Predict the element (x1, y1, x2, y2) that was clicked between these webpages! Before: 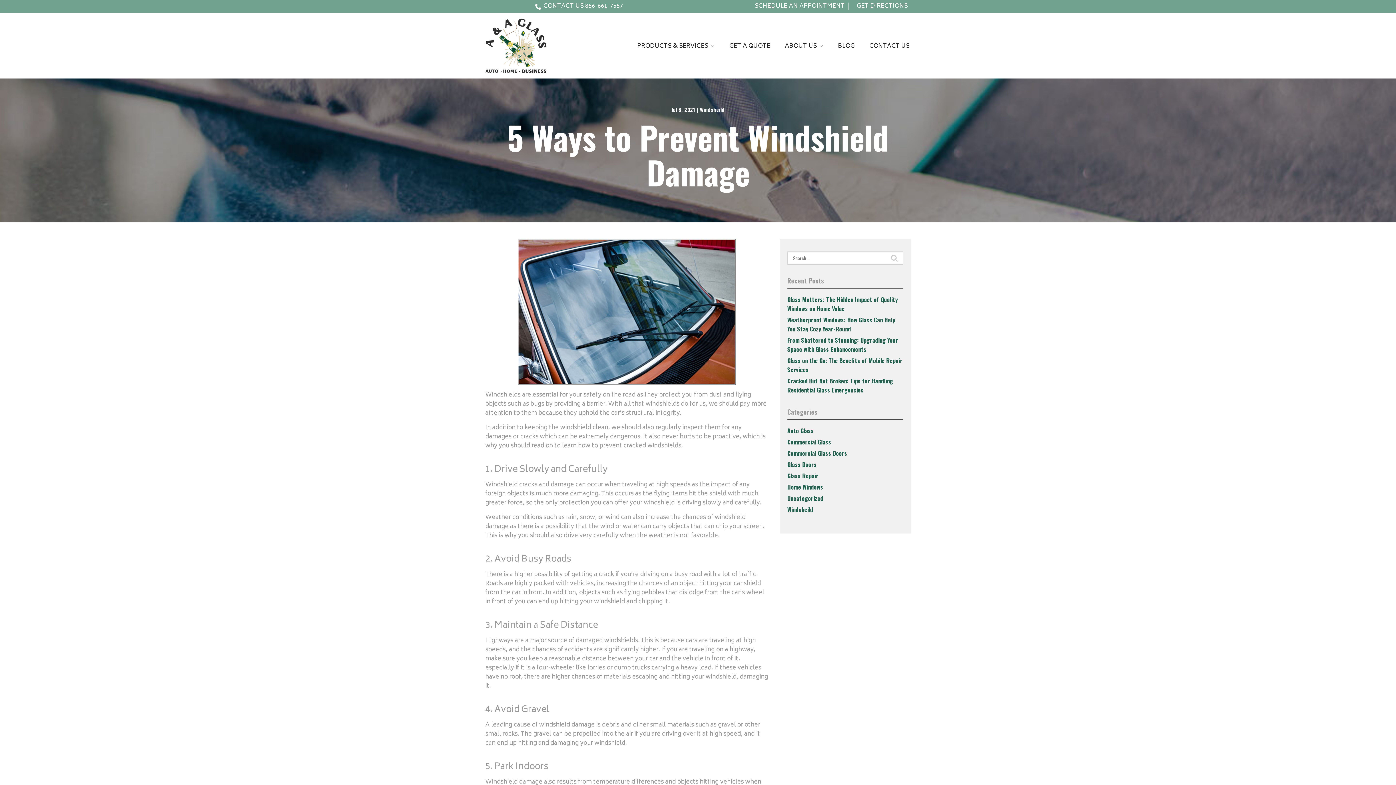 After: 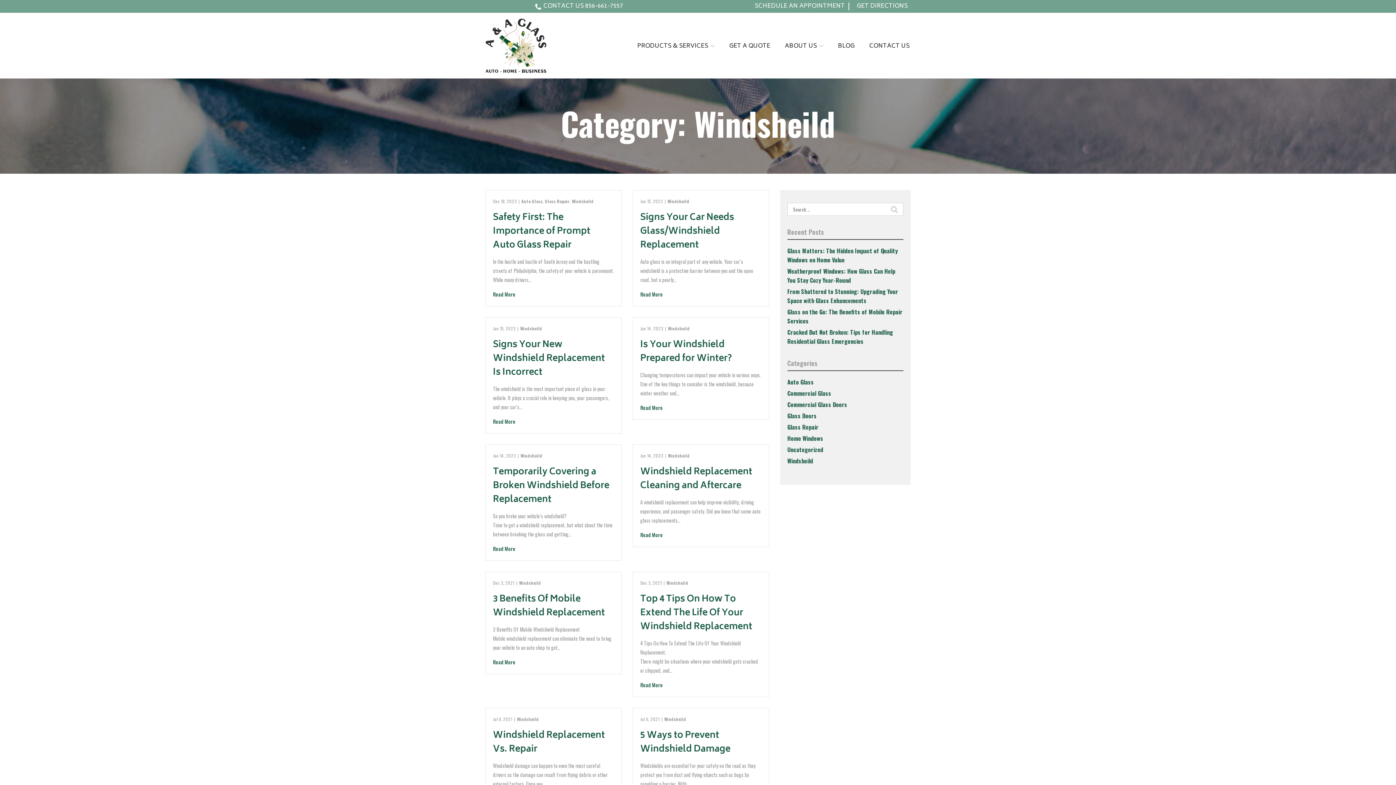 Action: label: Windsheild bbox: (700, 105, 724, 113)